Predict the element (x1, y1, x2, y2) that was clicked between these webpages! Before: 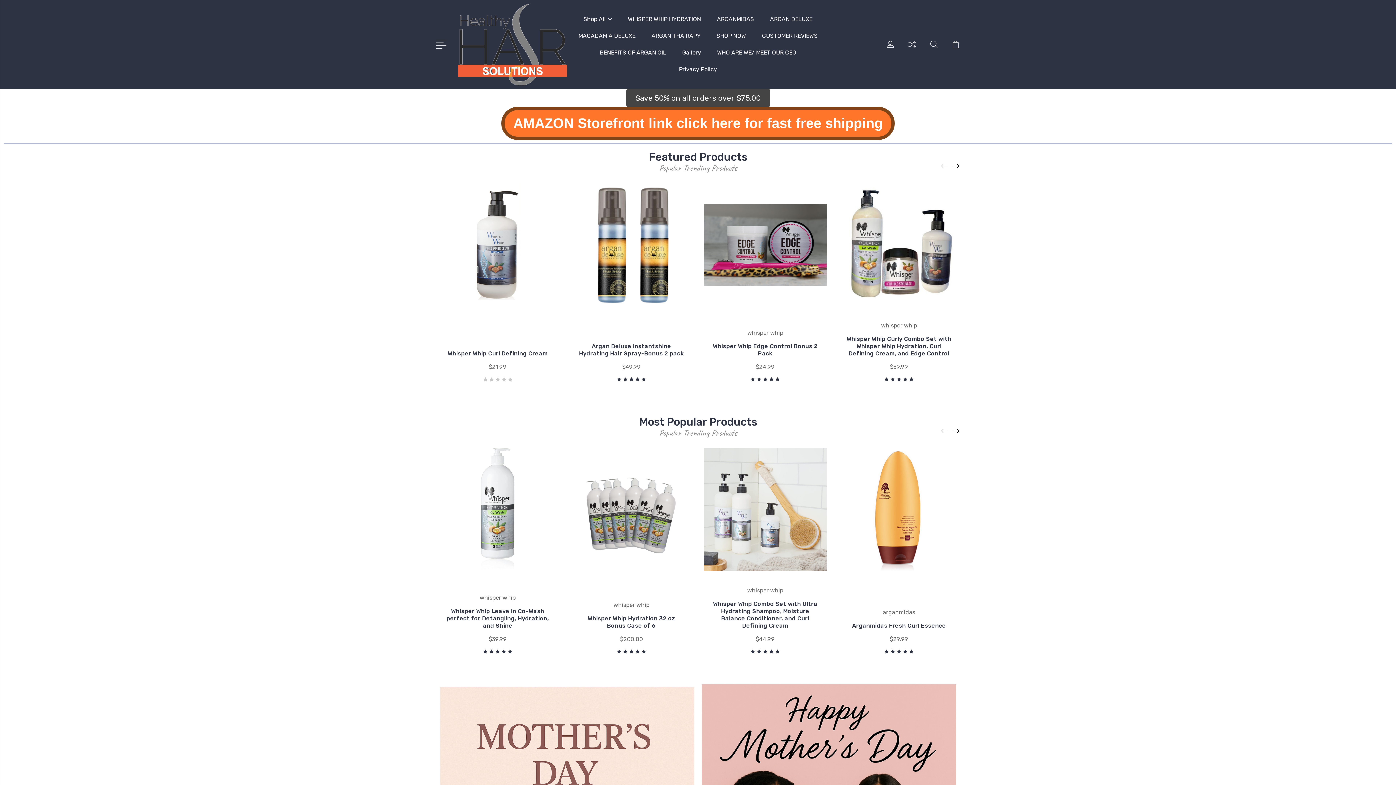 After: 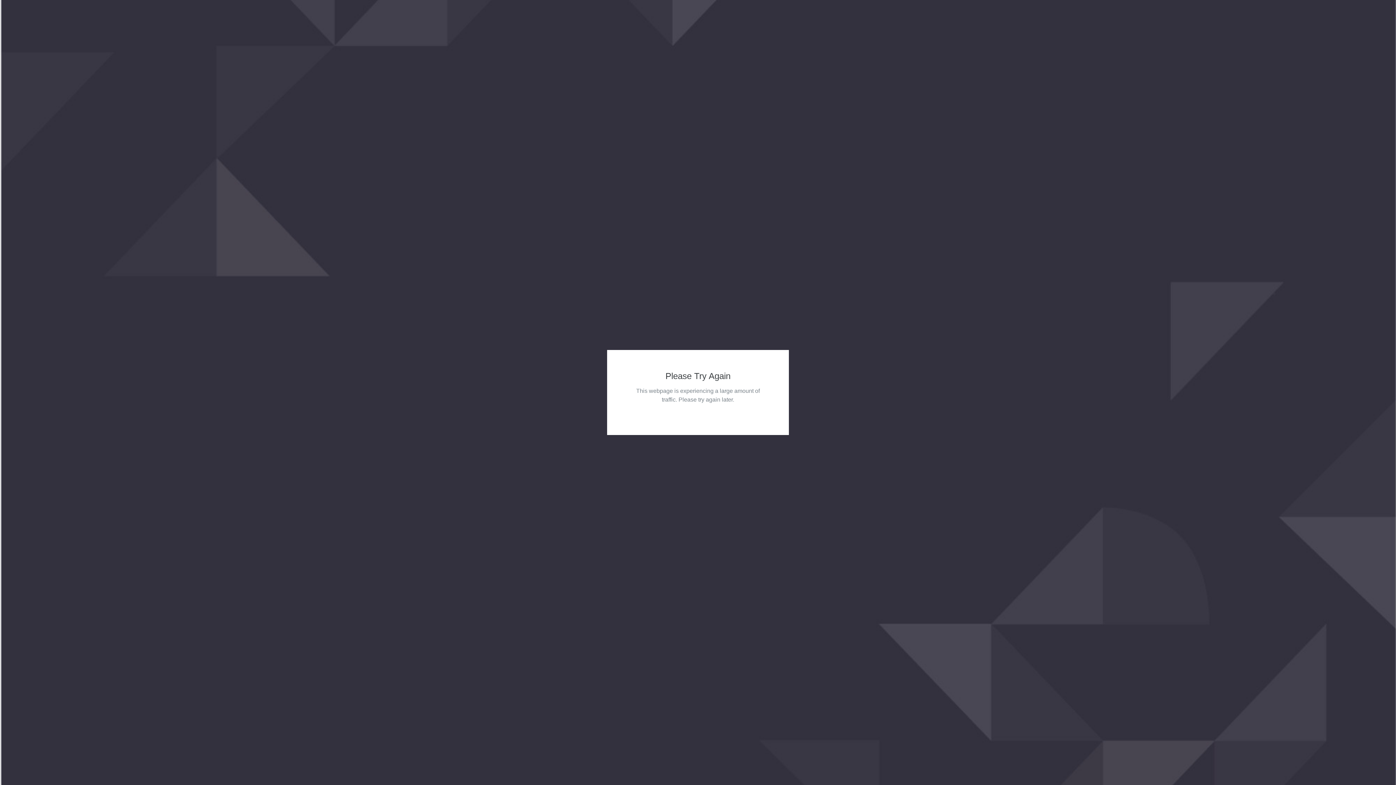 Action: bbox: (458, 3, 567, 85)